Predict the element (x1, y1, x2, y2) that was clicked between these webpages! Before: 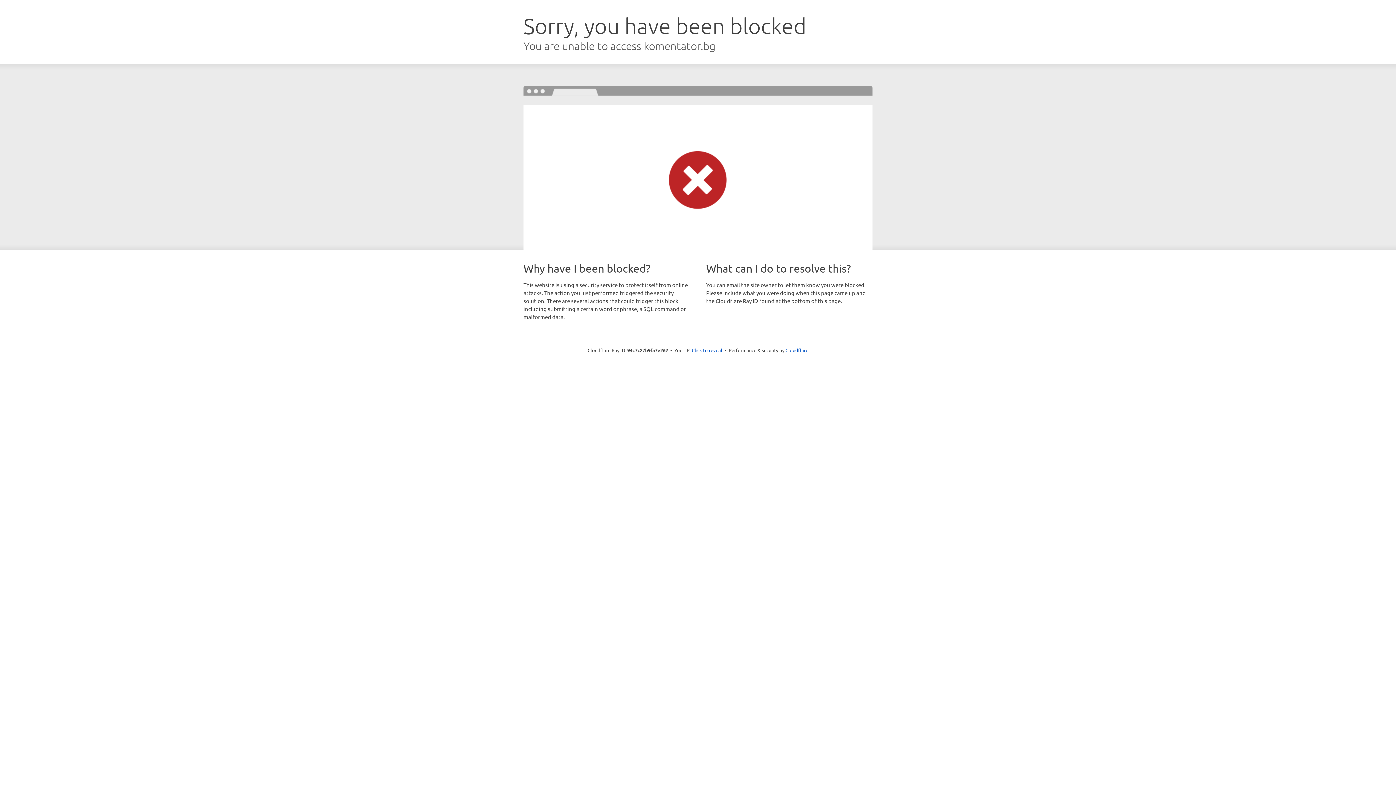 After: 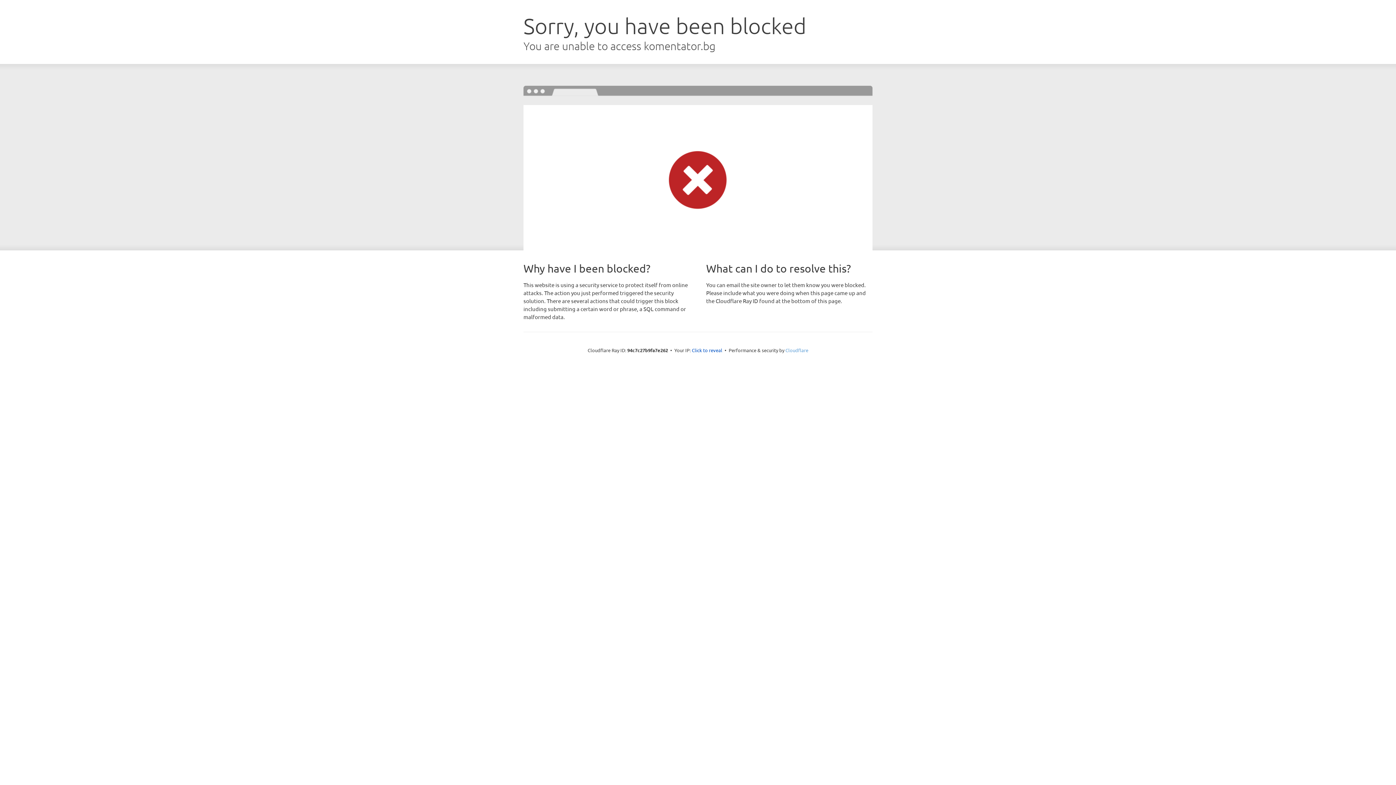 Action: bbox: (785, 347, 808, 353) label: Cloudflare